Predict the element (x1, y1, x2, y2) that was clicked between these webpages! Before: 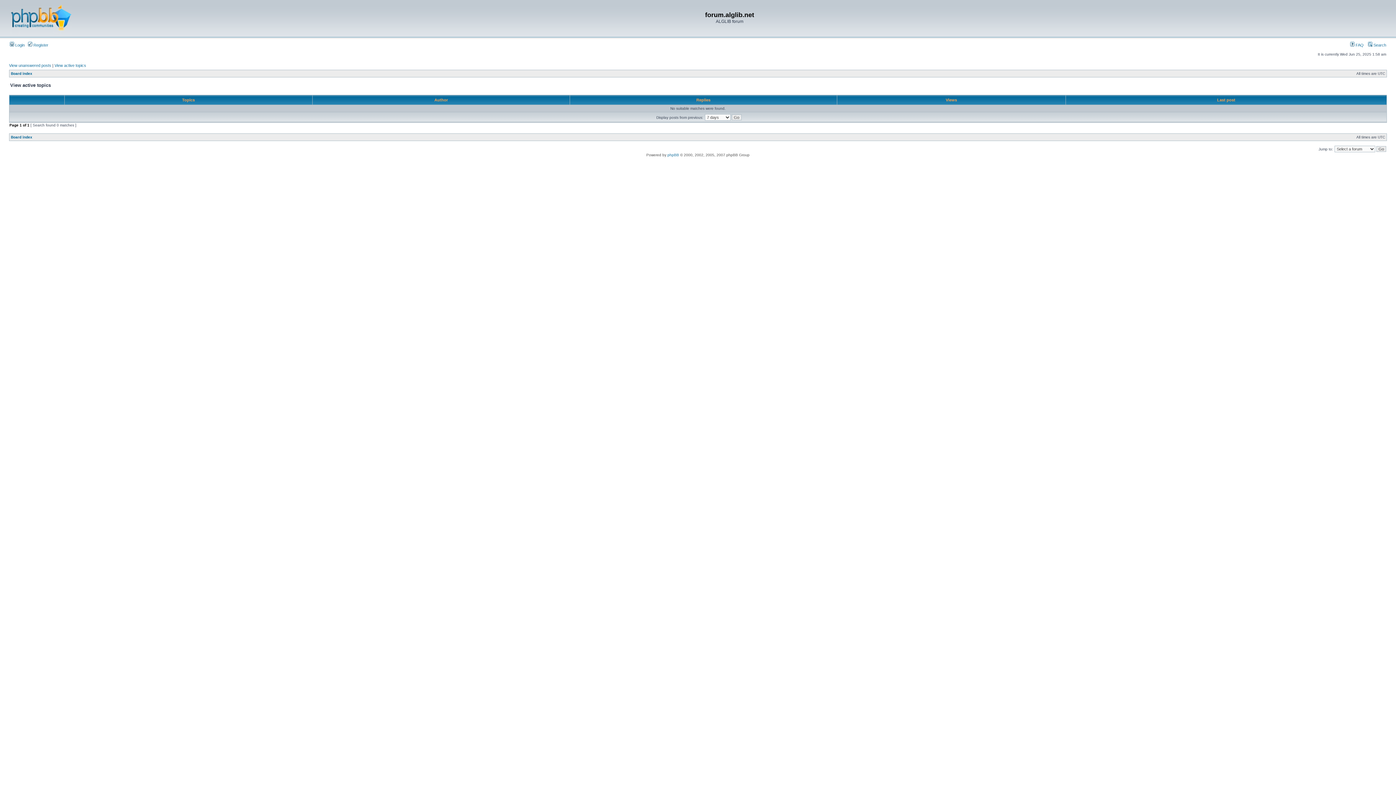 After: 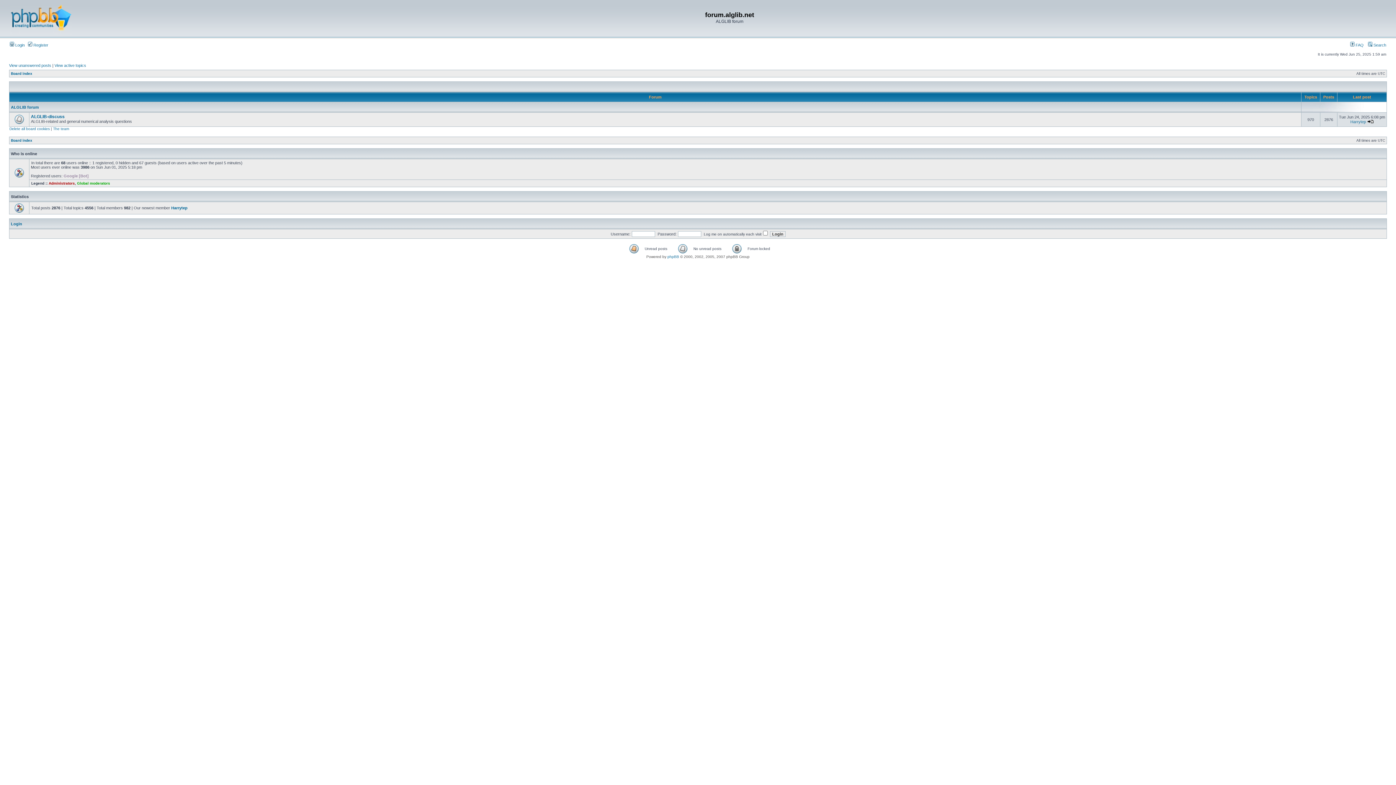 Action: bbox: (9, 31, 71, 35)